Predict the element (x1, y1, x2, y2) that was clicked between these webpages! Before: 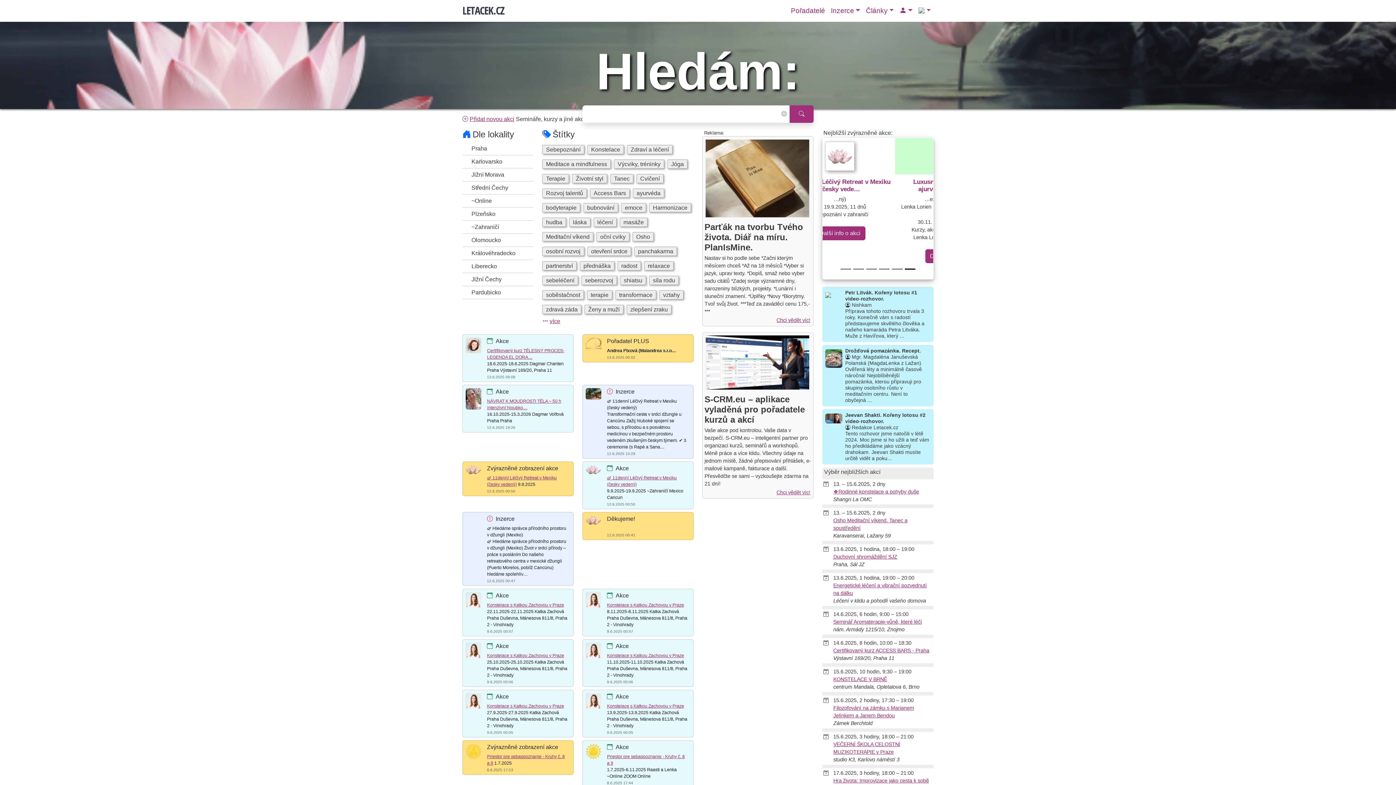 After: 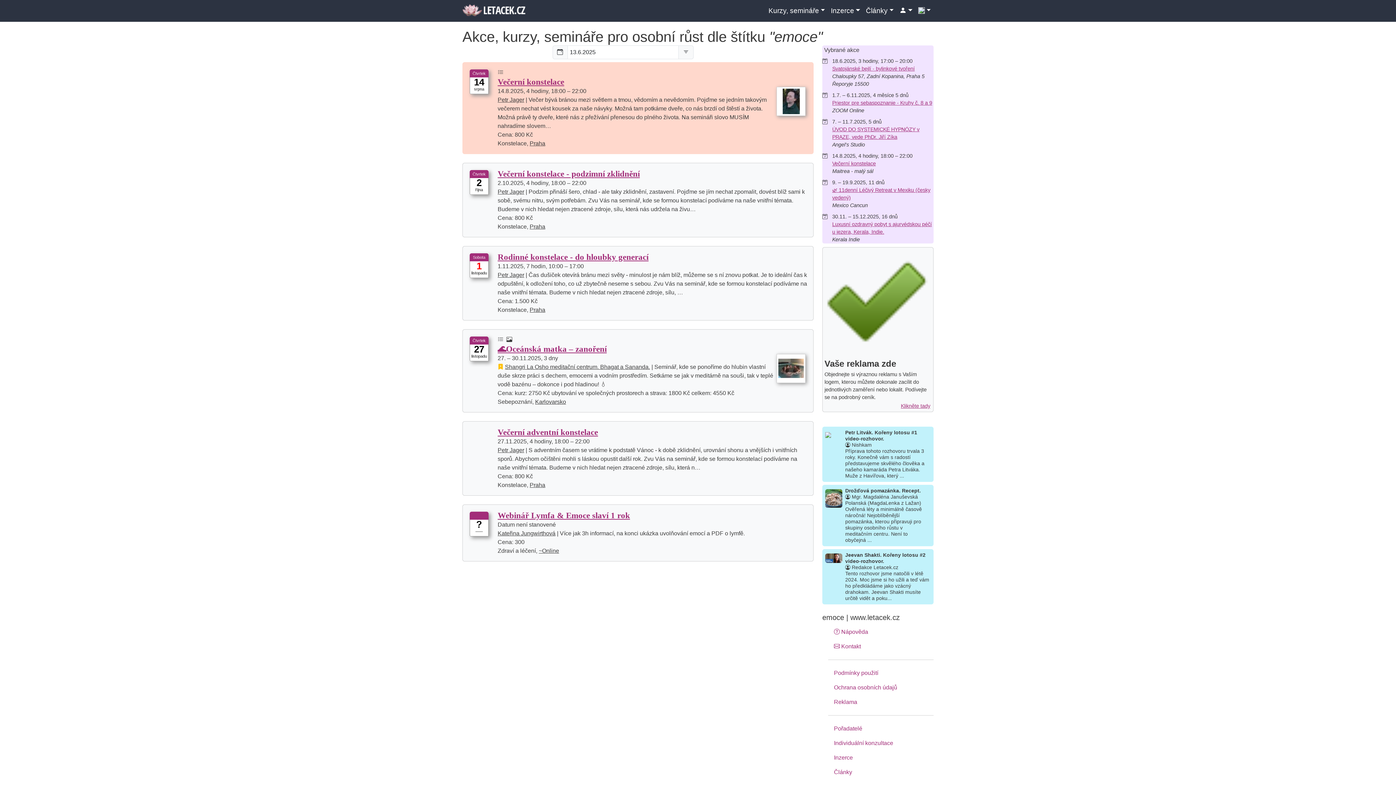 Action: label: emoce bbox: (621, 203, 646, 212)